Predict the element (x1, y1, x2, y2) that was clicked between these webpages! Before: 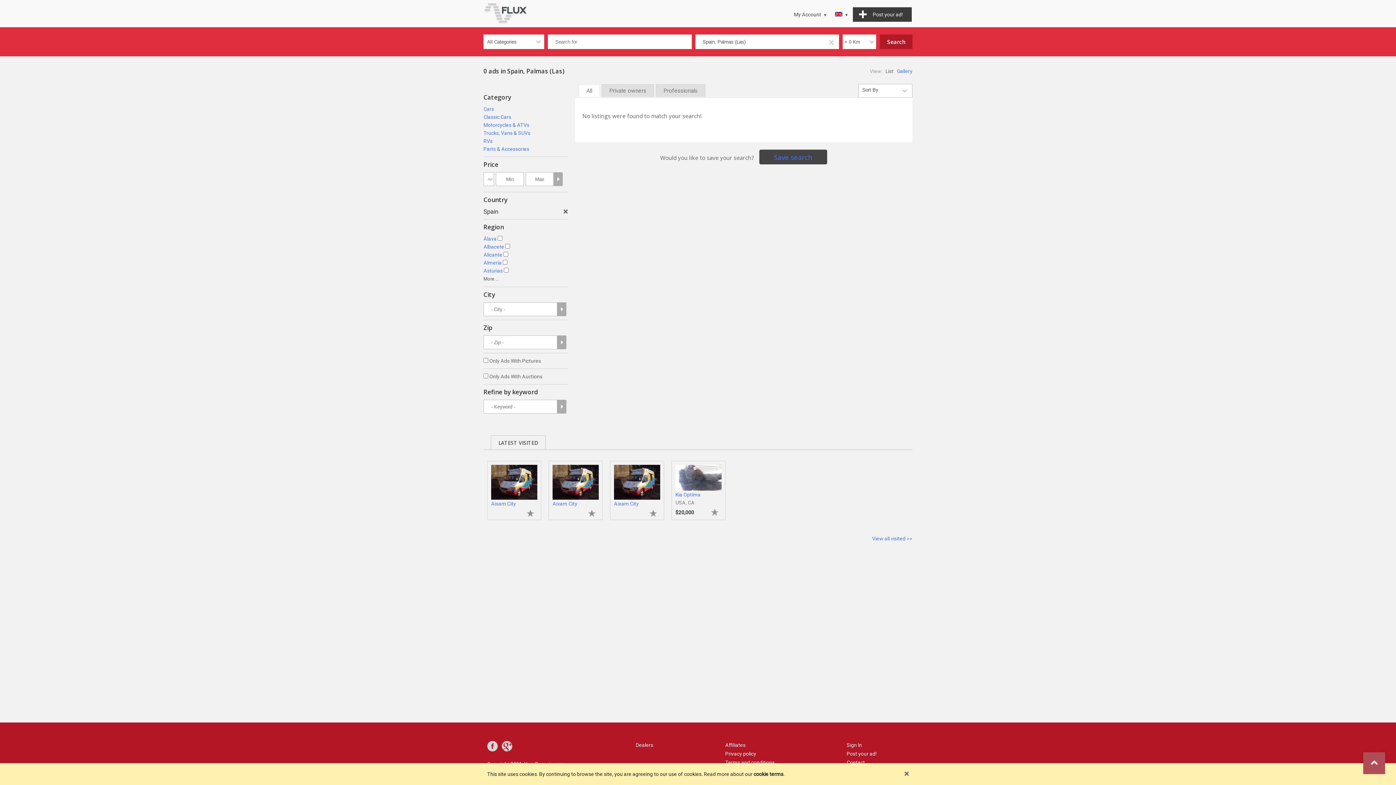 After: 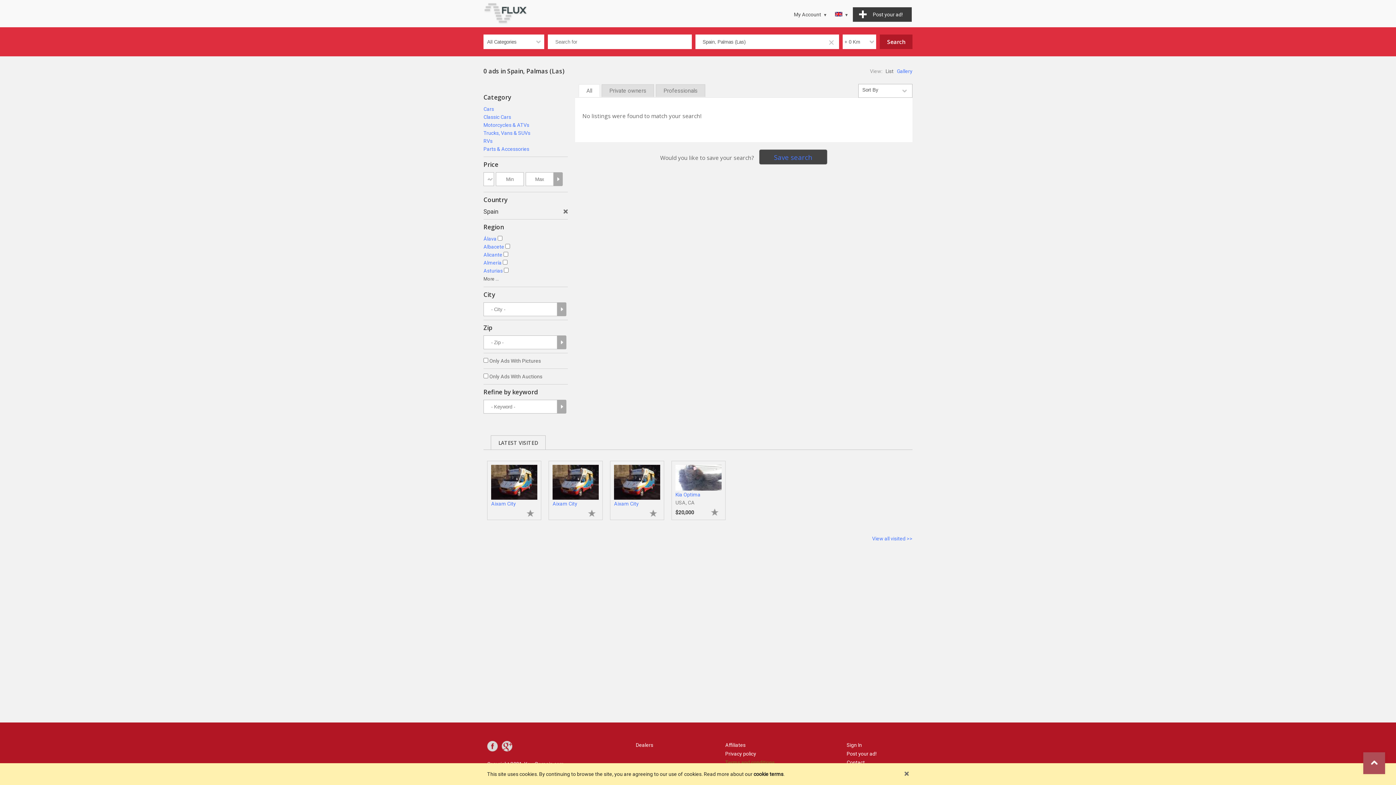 Action: bbox: (725, 760, 774, 765) label: Terms and conditions